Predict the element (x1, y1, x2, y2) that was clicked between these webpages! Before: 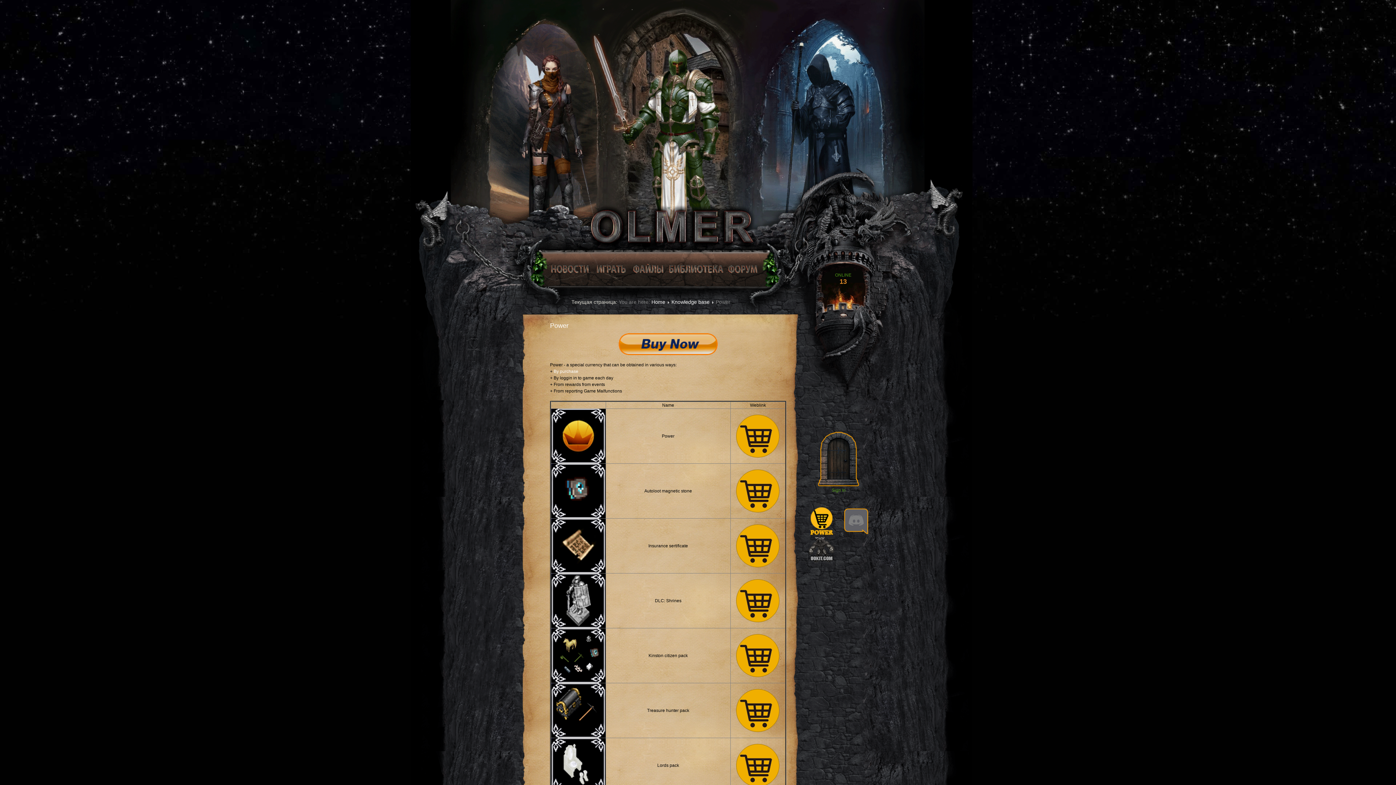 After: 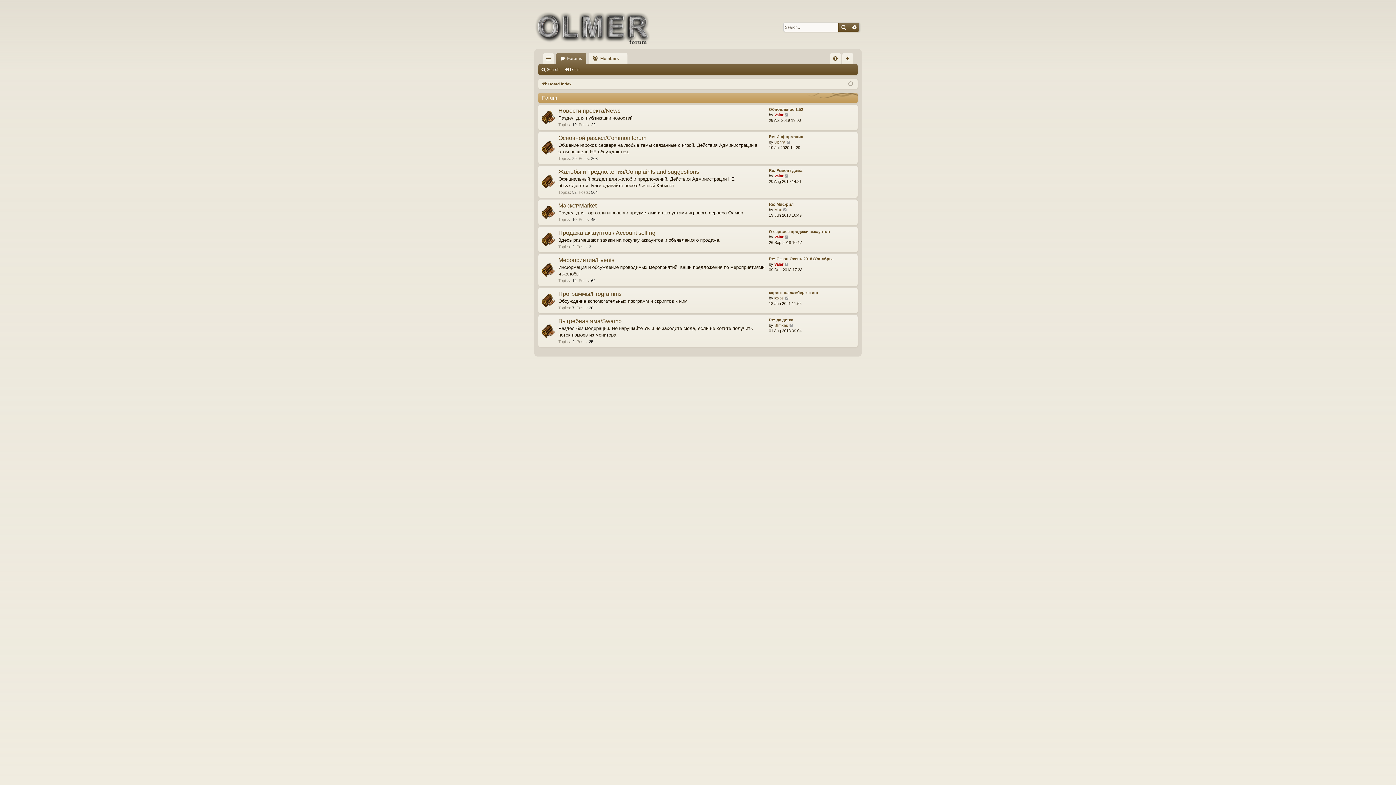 Action: bbox: (725, 282, 760, 287)